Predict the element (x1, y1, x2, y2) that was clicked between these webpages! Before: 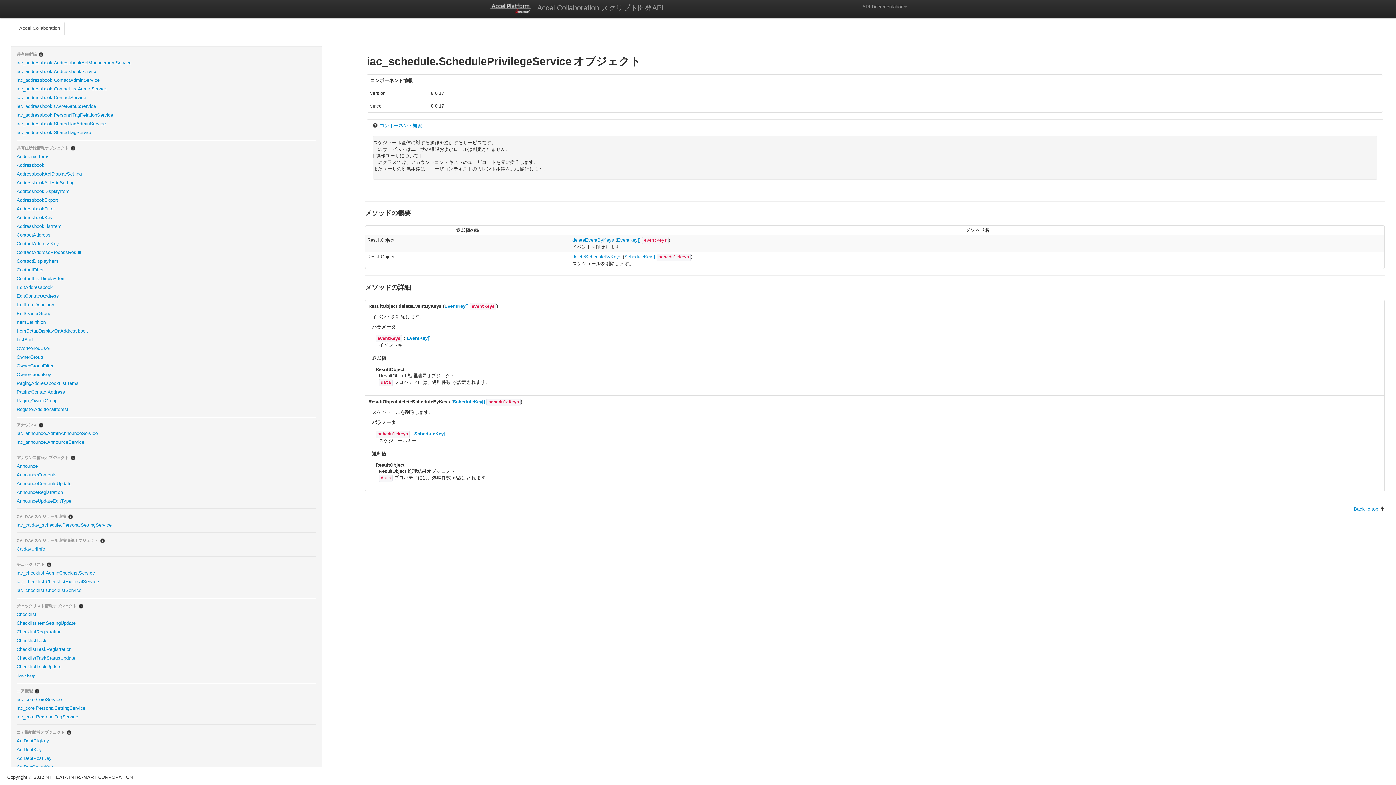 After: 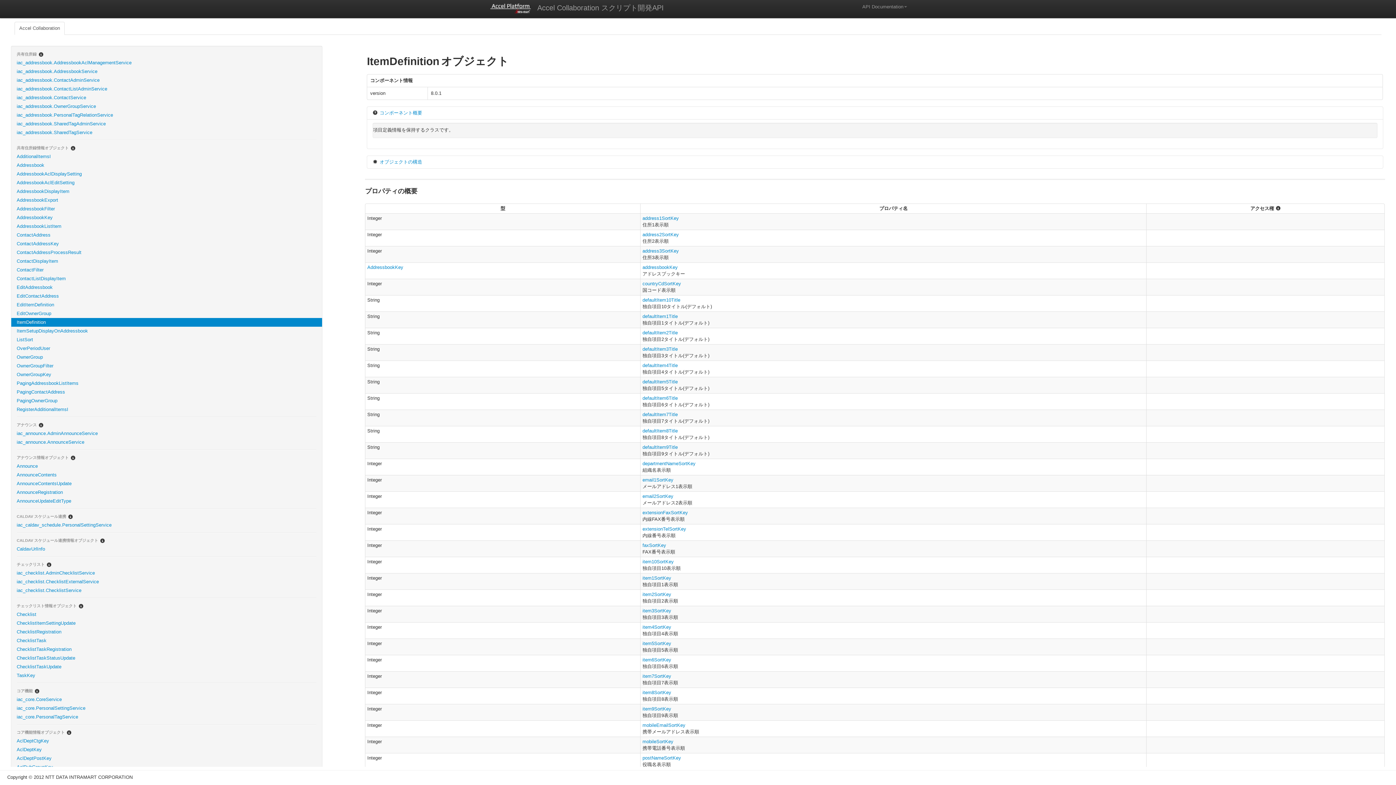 Action: bbox: (11, 318, 322, 326) label: ItemDefinition